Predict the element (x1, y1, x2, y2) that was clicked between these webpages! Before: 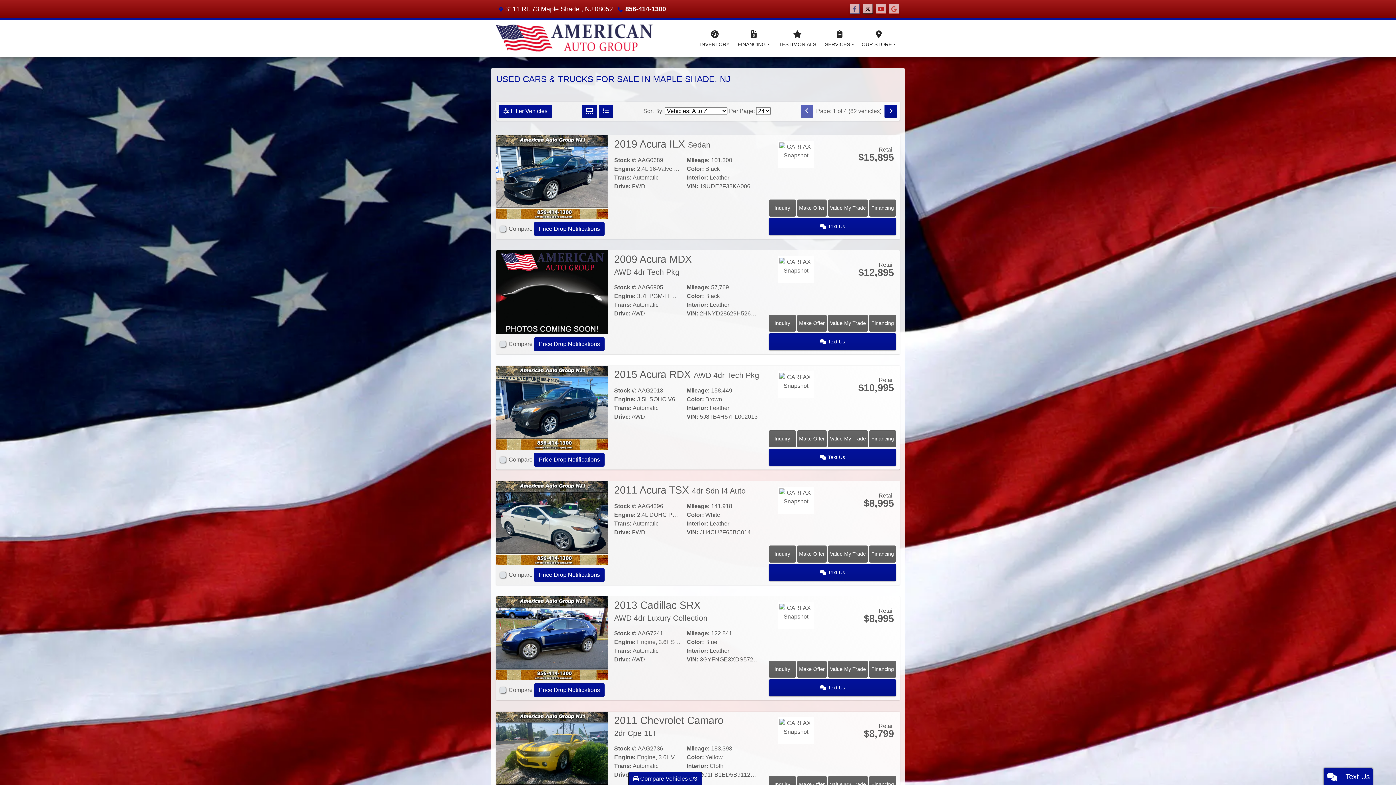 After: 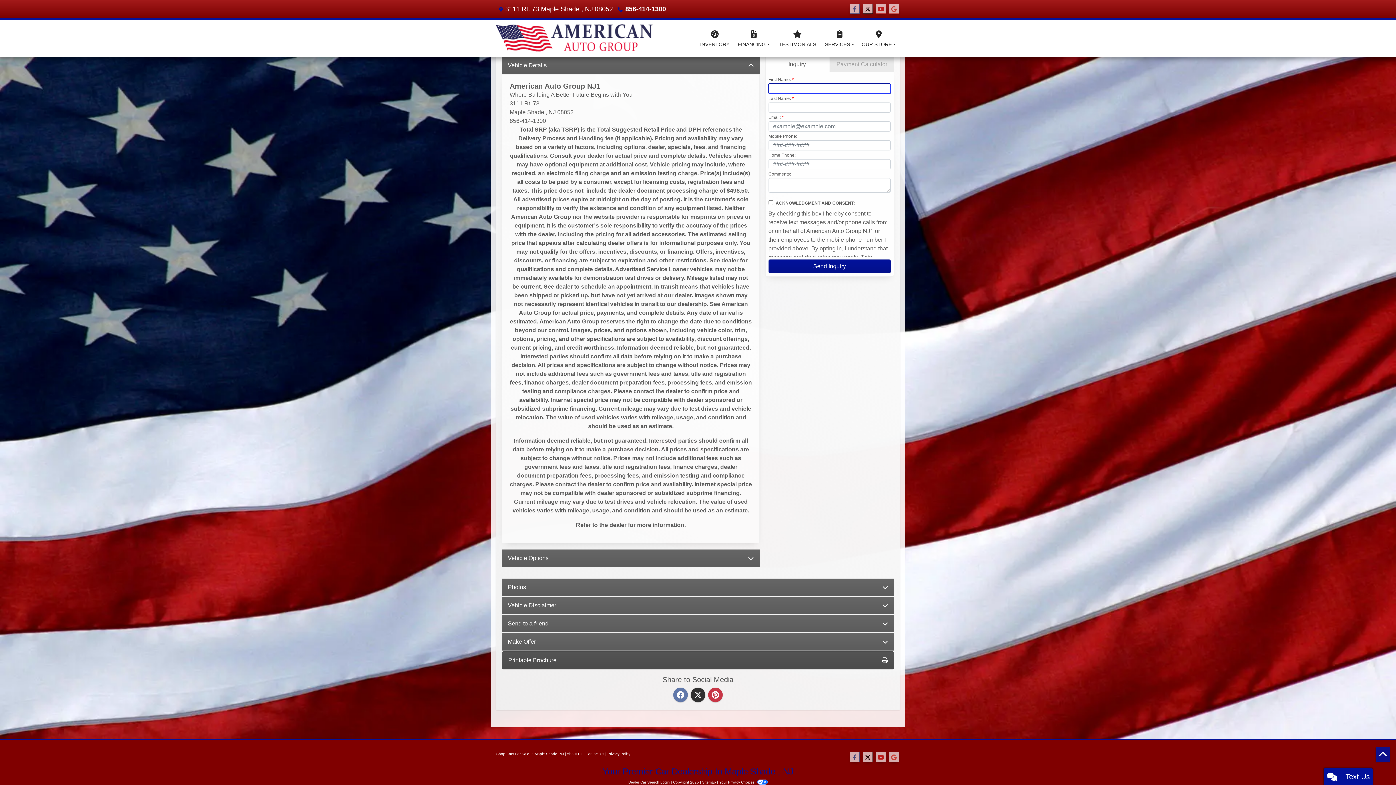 Action: label: 2011 Chevrolet Camaro 2dr Cpe 1LT bbox: (769, 776, 796, 793)